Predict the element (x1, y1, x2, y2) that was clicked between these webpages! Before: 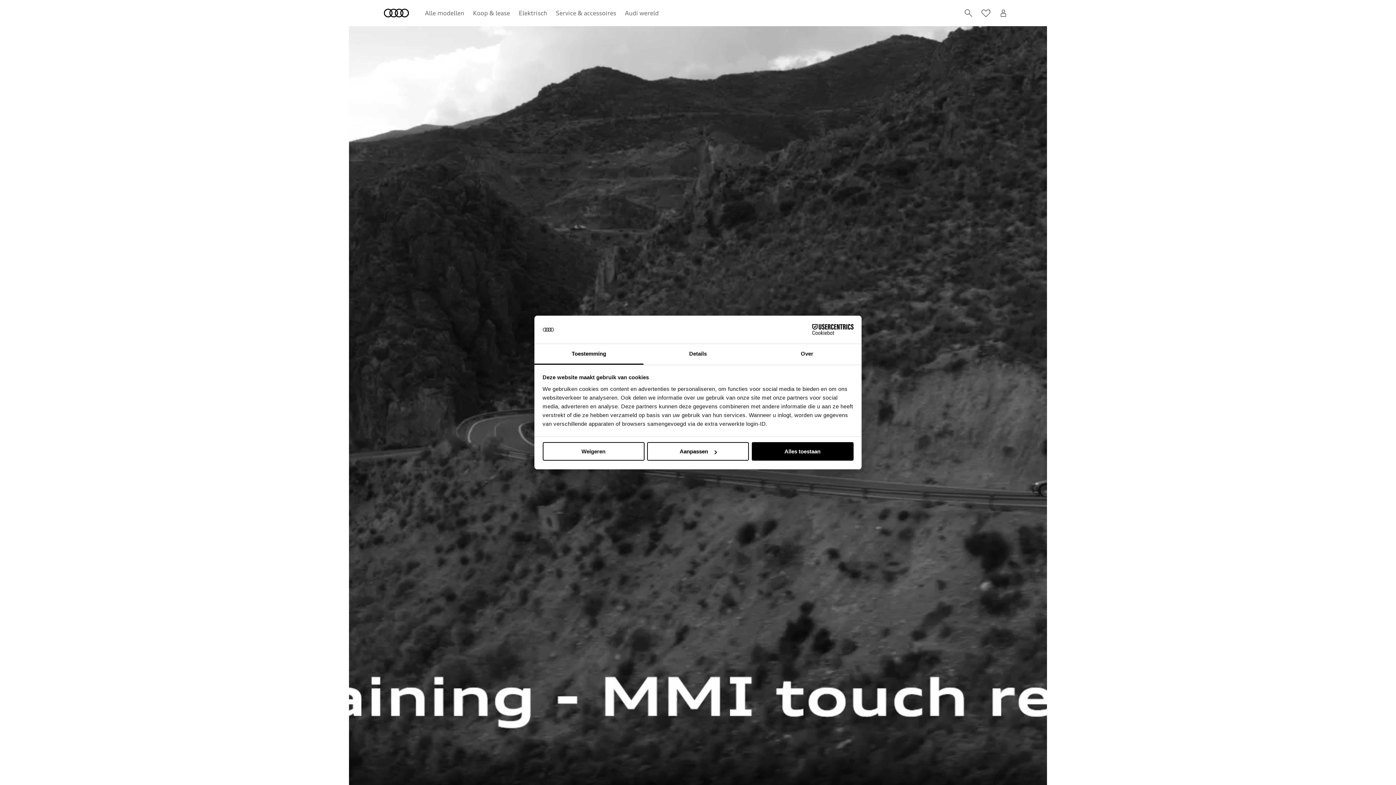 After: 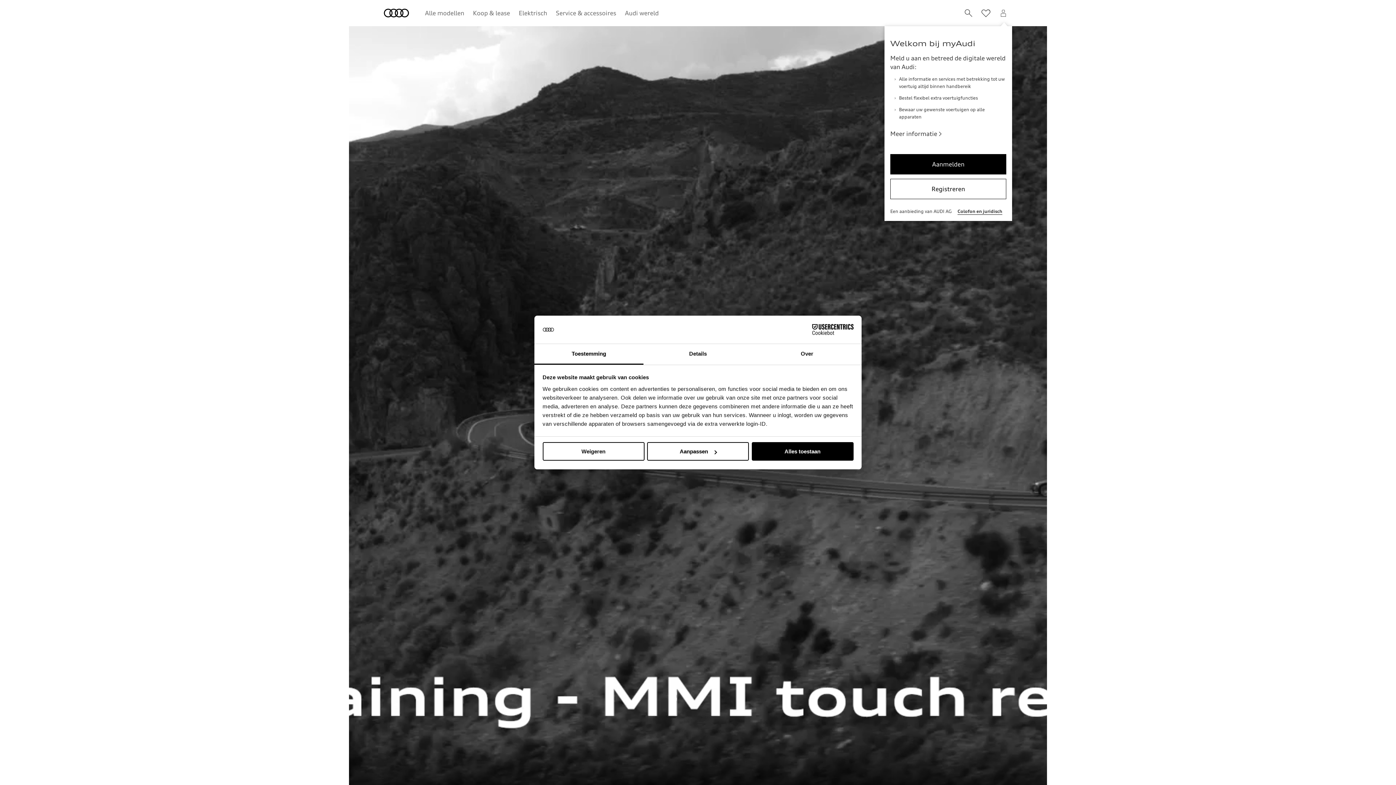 Action: bbox: (994, 4, 1012, 21) label: Open myAudi User Menu